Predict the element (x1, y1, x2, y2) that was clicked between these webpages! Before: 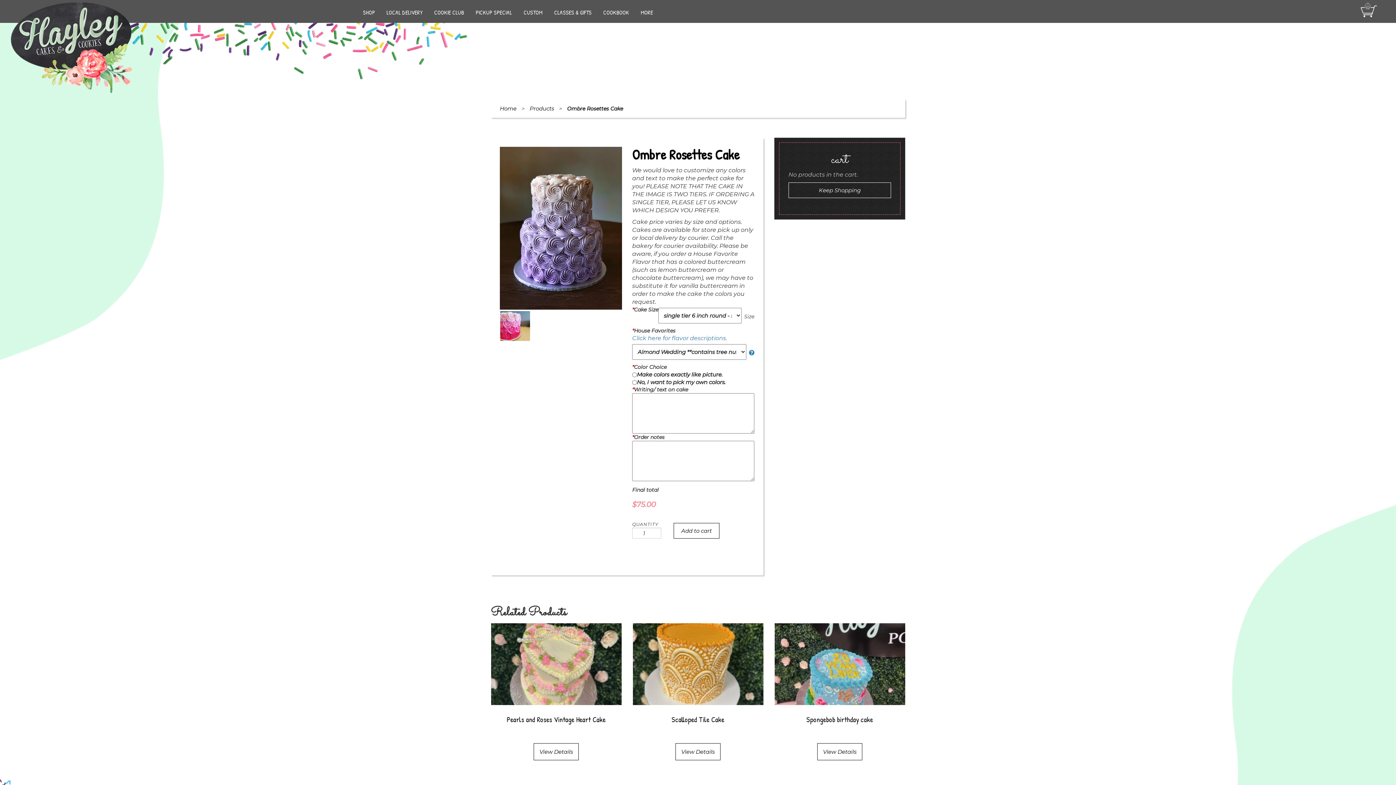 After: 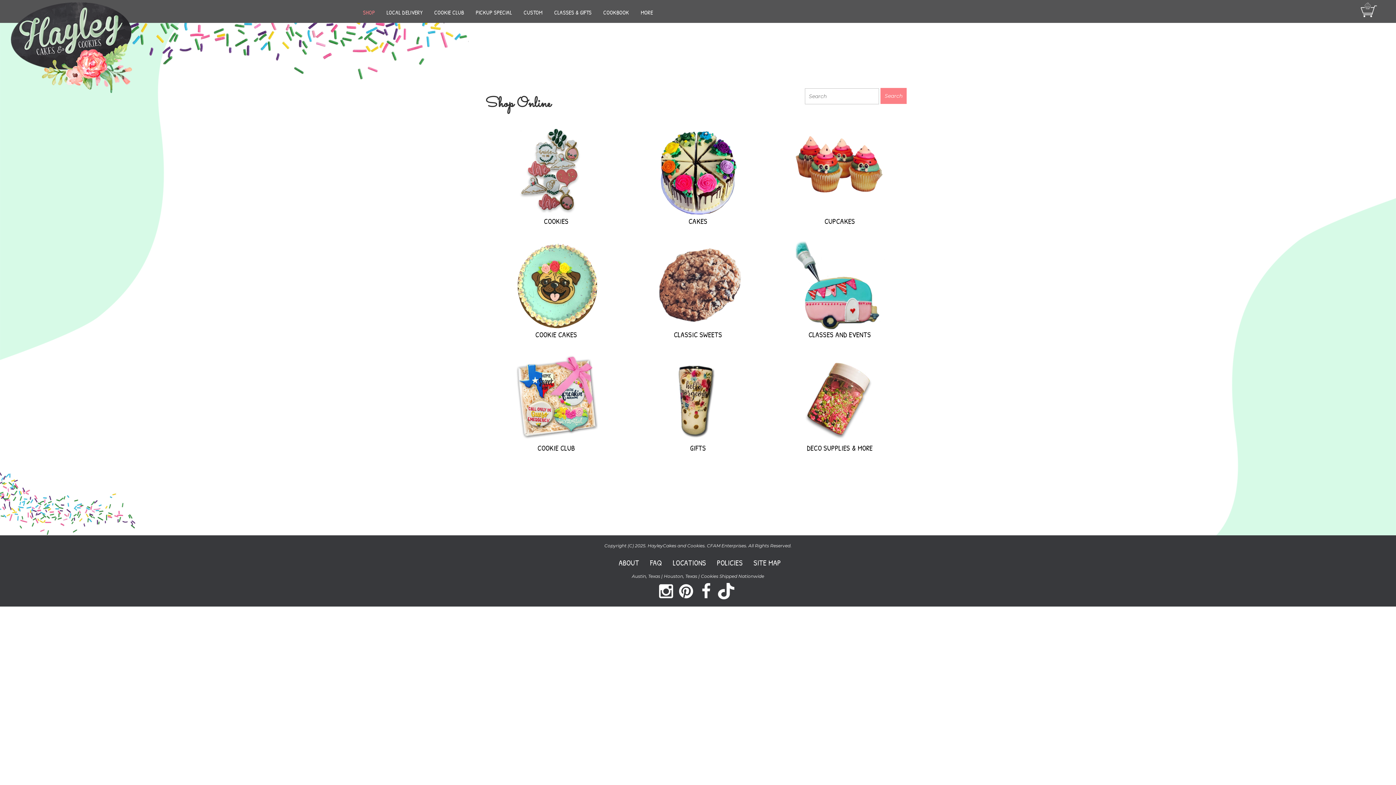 Action: bbox: (528, 104, 556, 111) label: Products